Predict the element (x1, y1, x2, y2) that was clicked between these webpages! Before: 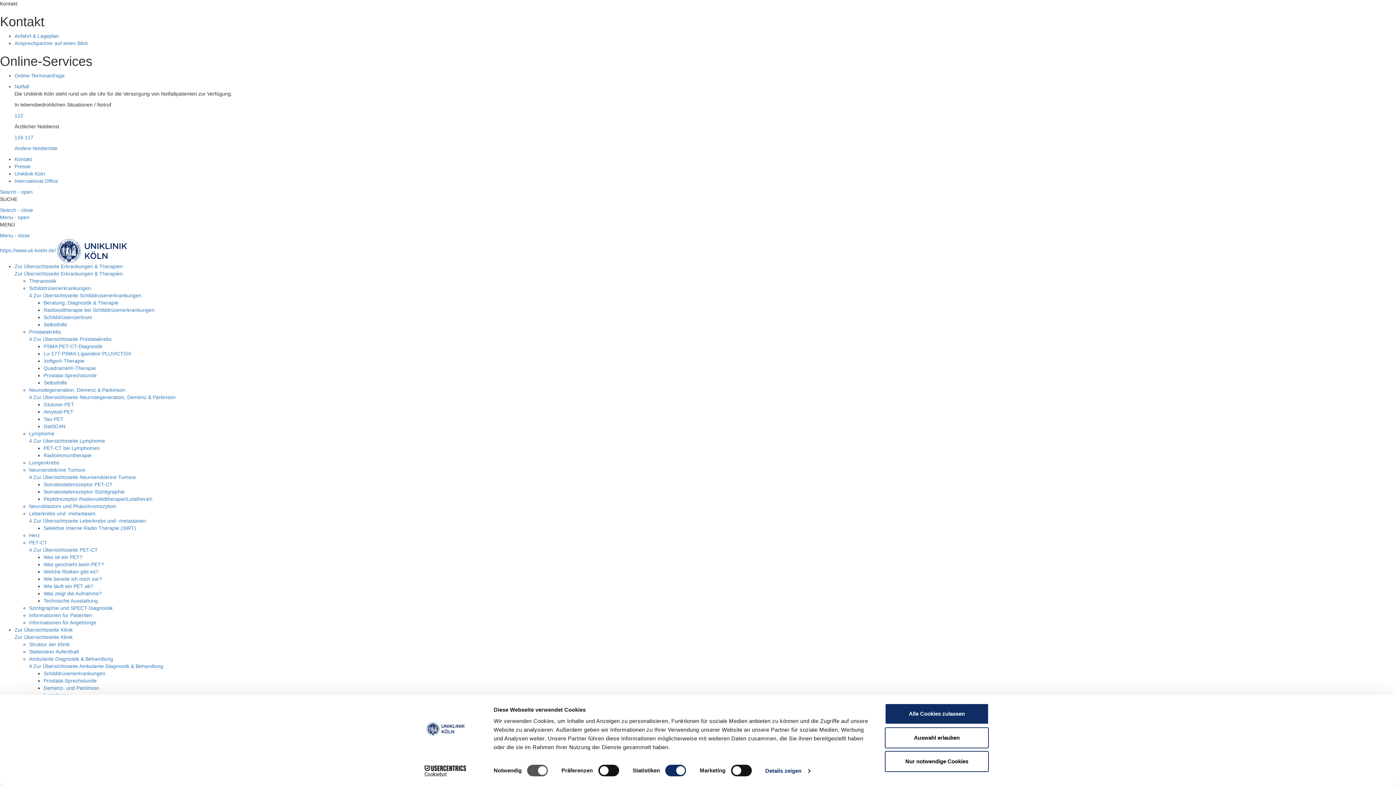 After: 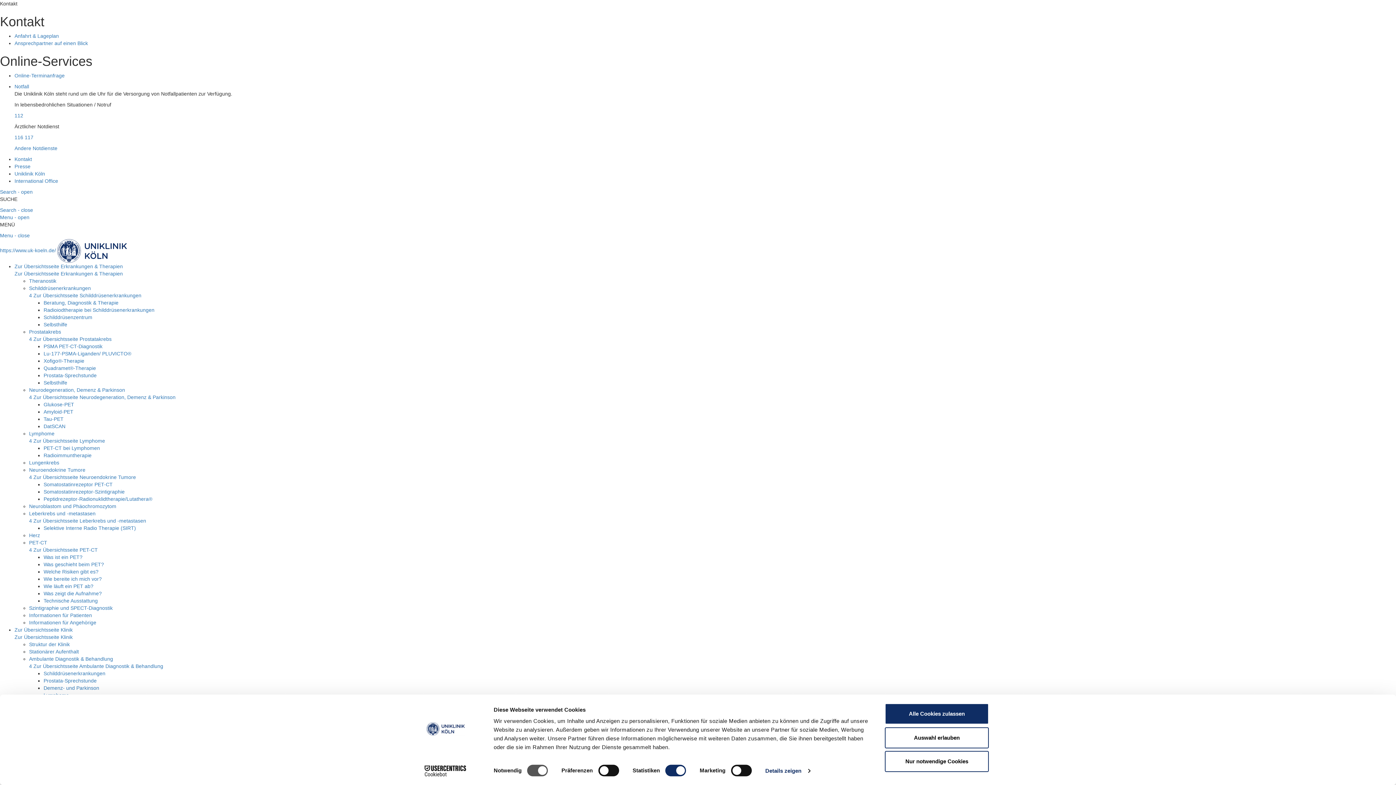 Action: bbox: (43, 496, 152, 502) label: Peptidrezeptor-Radionuklidtherapie/Lutathera®